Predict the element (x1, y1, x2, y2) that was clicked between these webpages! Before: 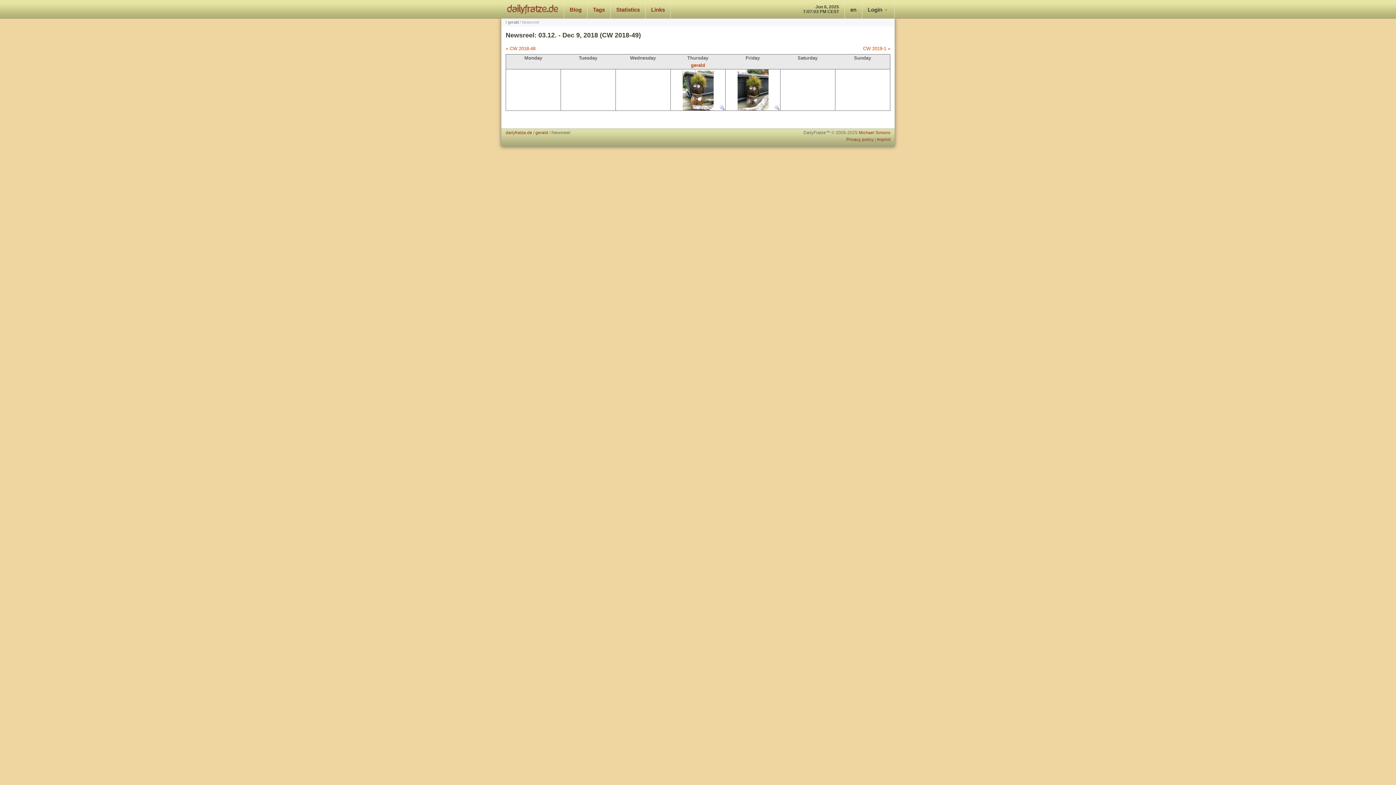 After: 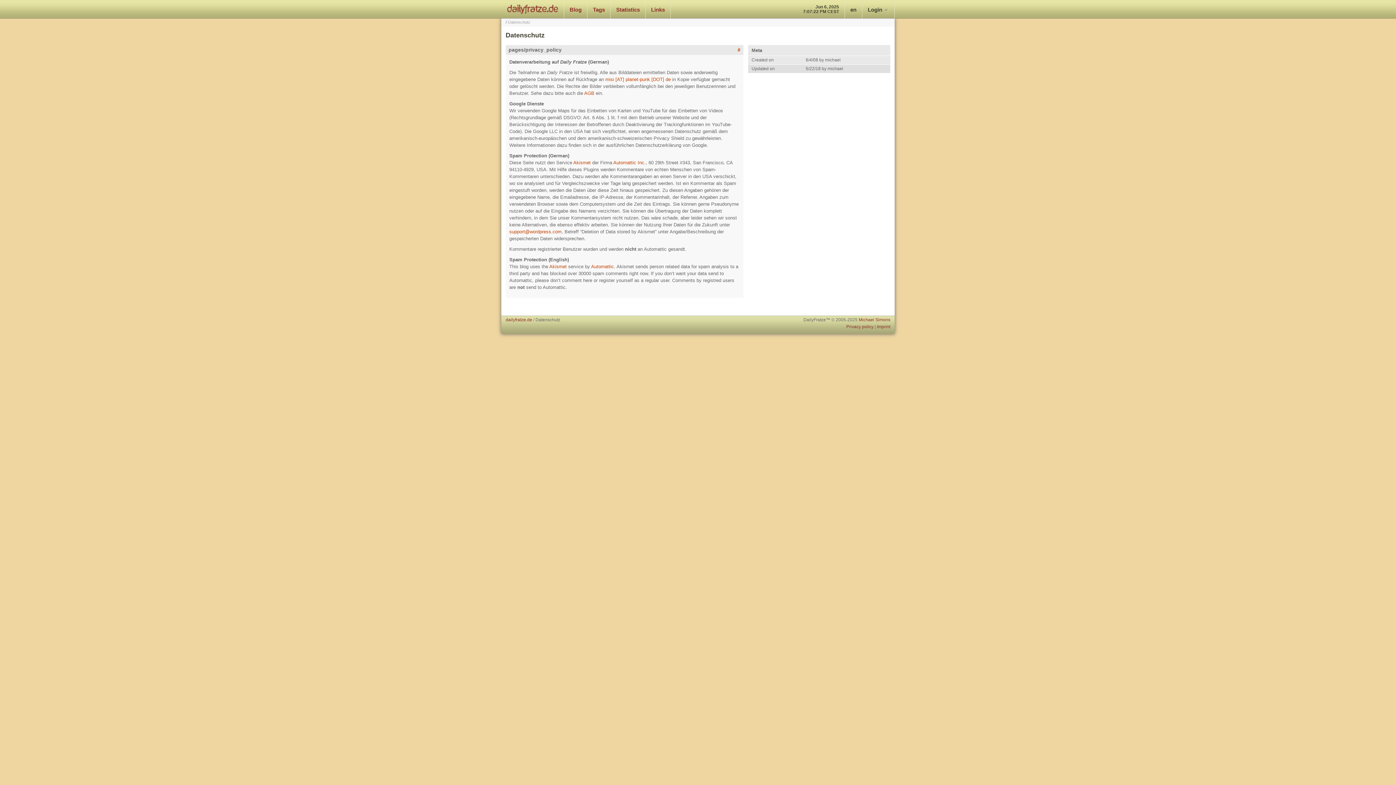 Action: label: Privacy policy bbox: (846, 137, 873, 142)